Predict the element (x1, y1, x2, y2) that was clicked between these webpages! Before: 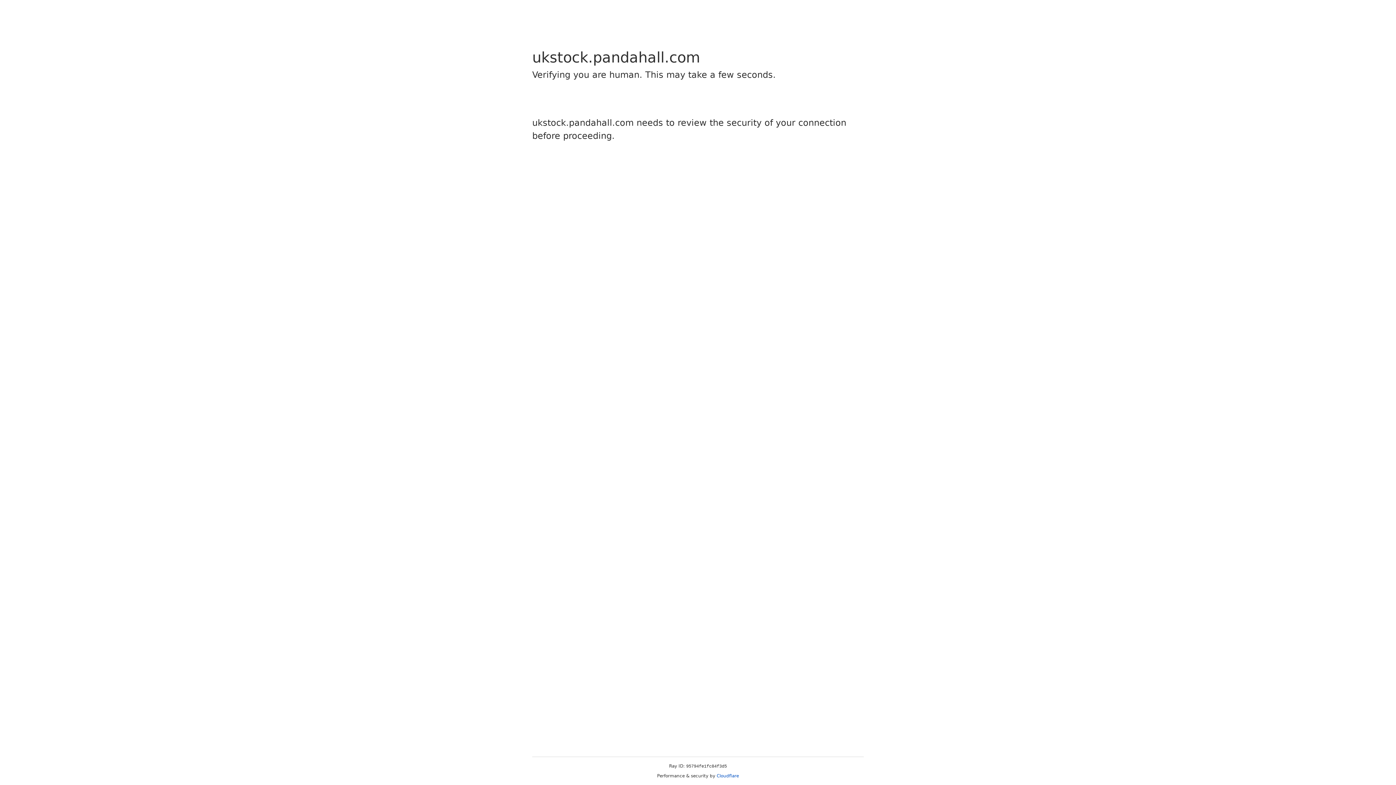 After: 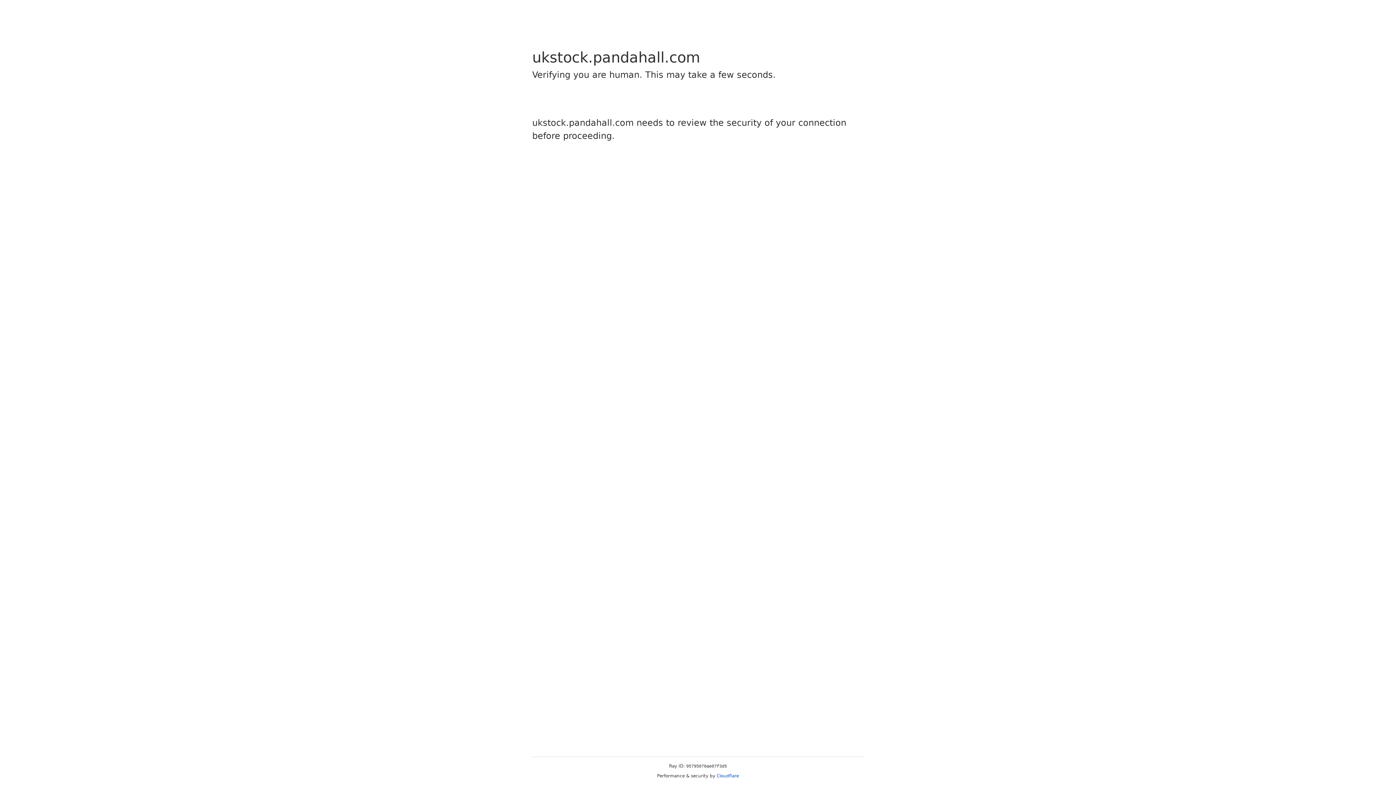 Action: label: Cloudflare bbox: (716, 773, 739, 778)